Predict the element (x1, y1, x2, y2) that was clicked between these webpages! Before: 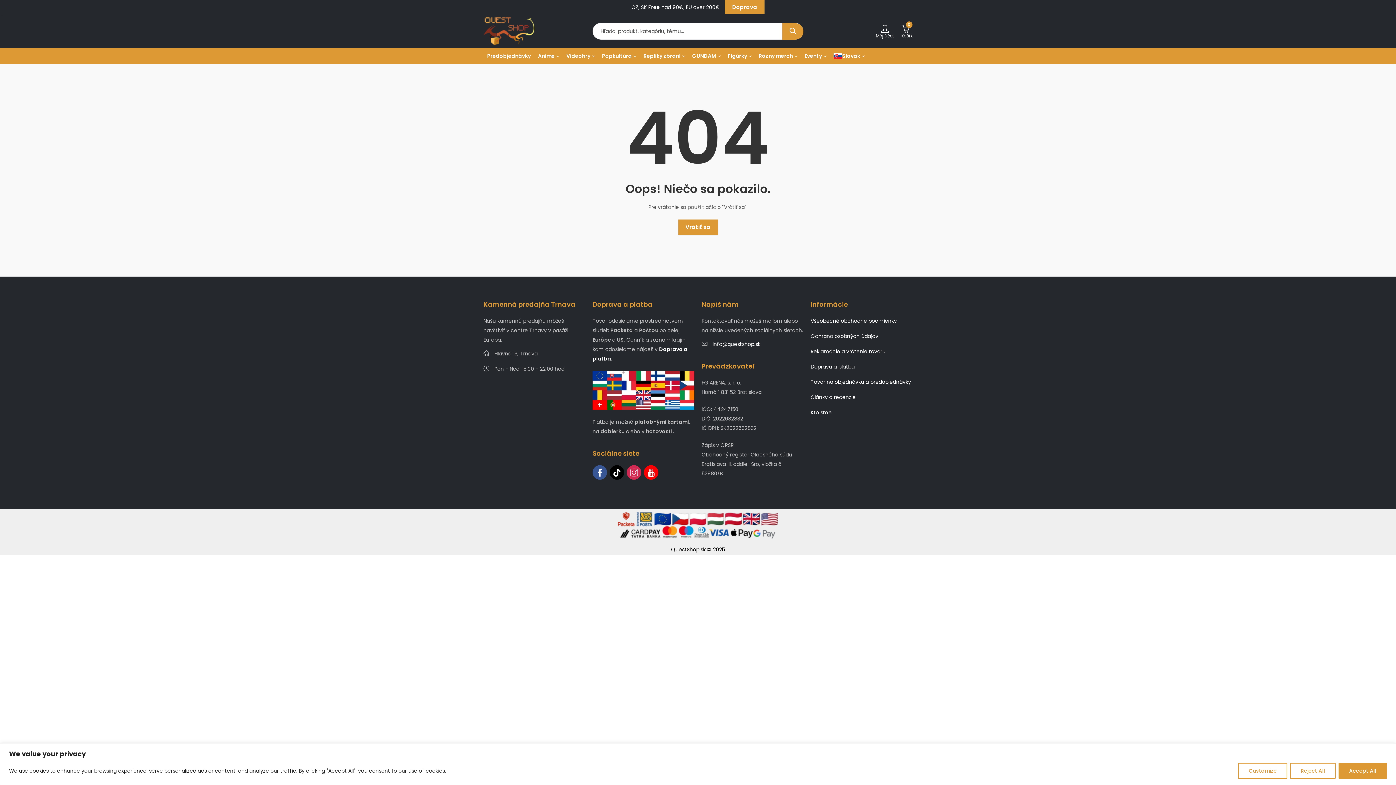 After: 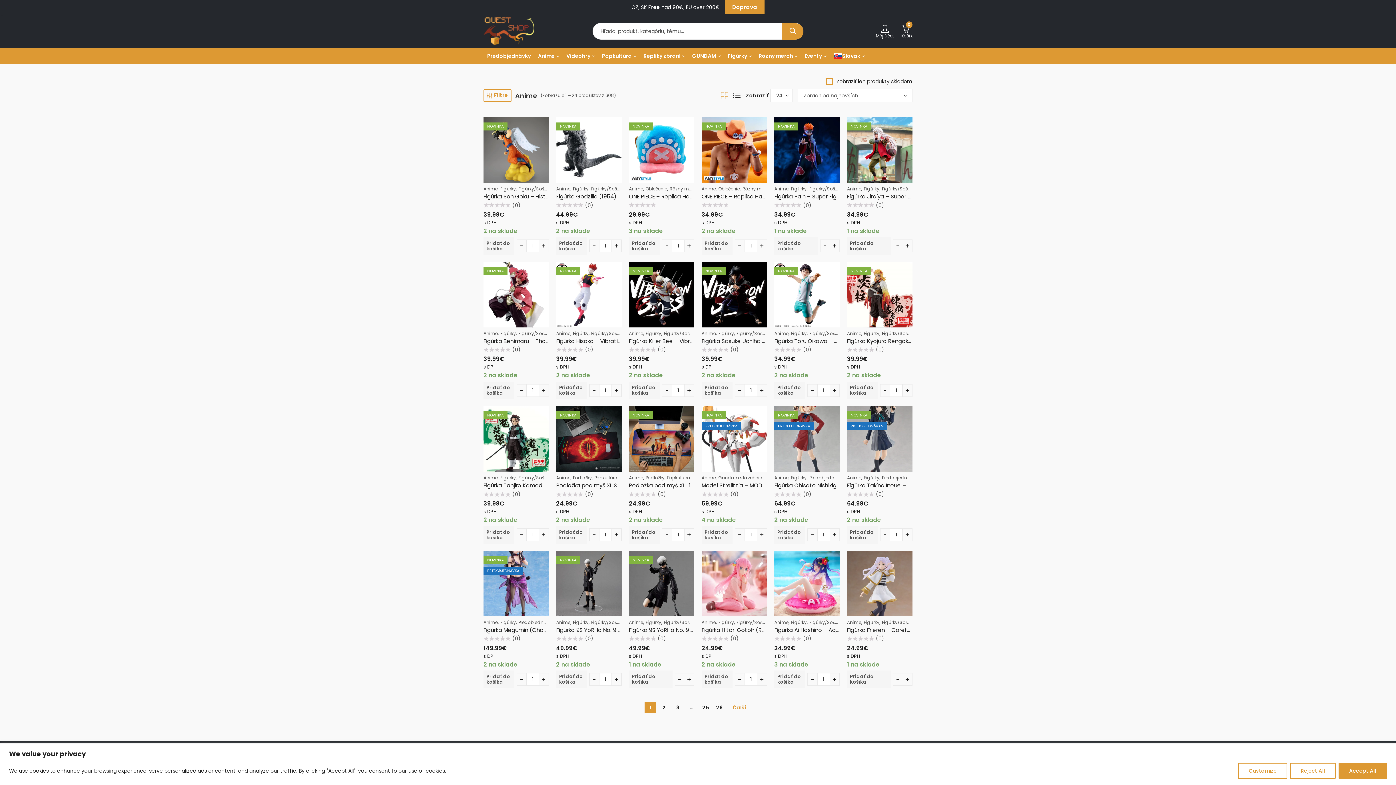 Action: label: Anime bbox: (534, 48, 562, 64)